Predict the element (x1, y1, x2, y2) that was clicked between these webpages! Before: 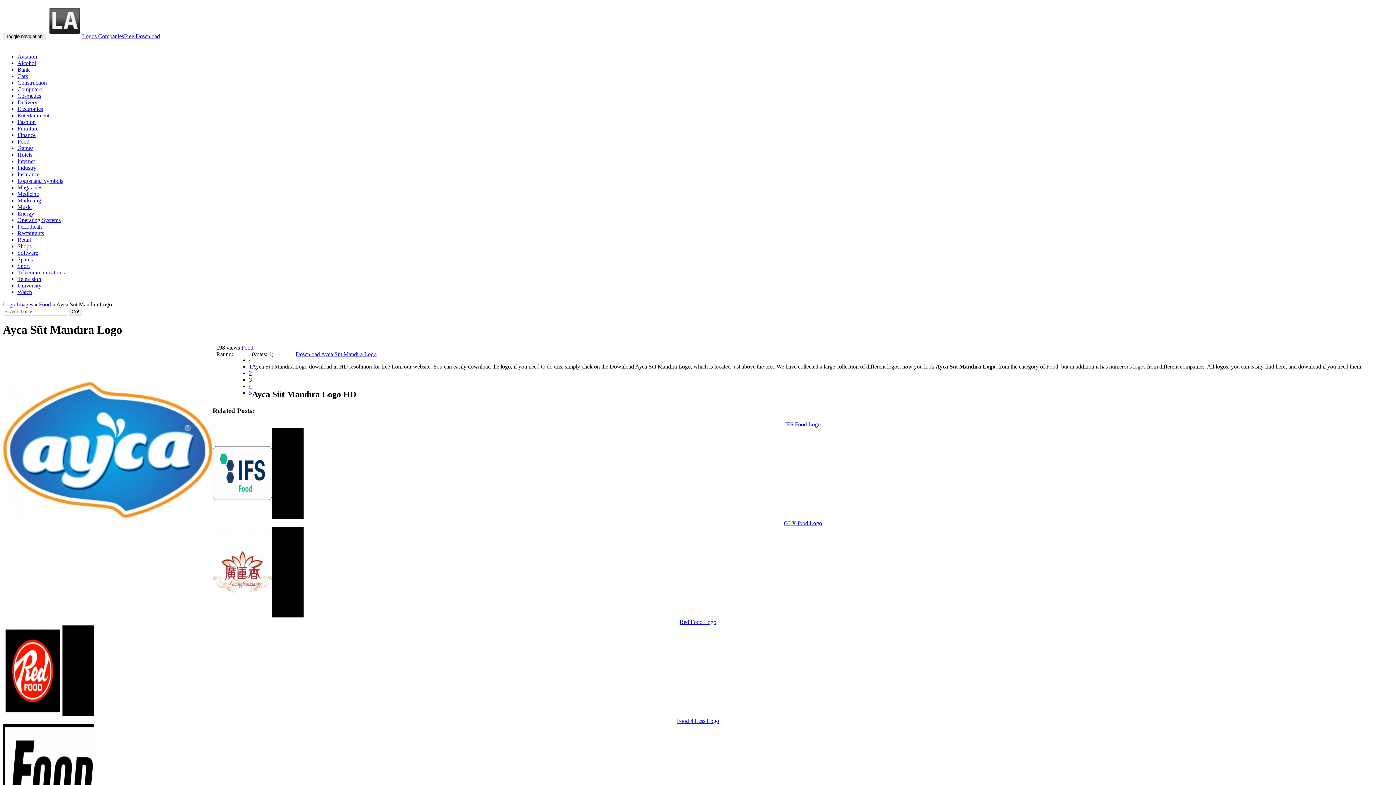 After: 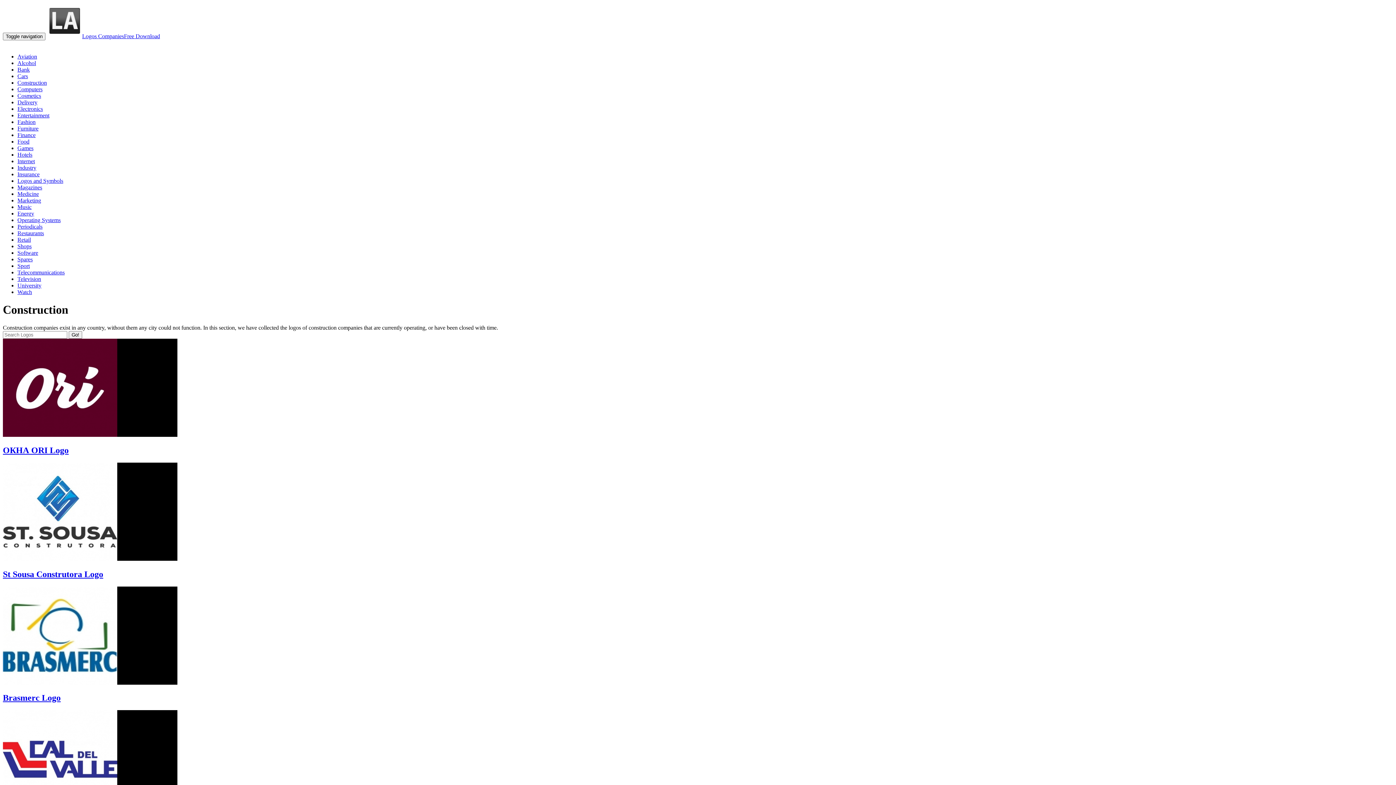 Action: label: Construction bbox: (17, 79, 46, 85)